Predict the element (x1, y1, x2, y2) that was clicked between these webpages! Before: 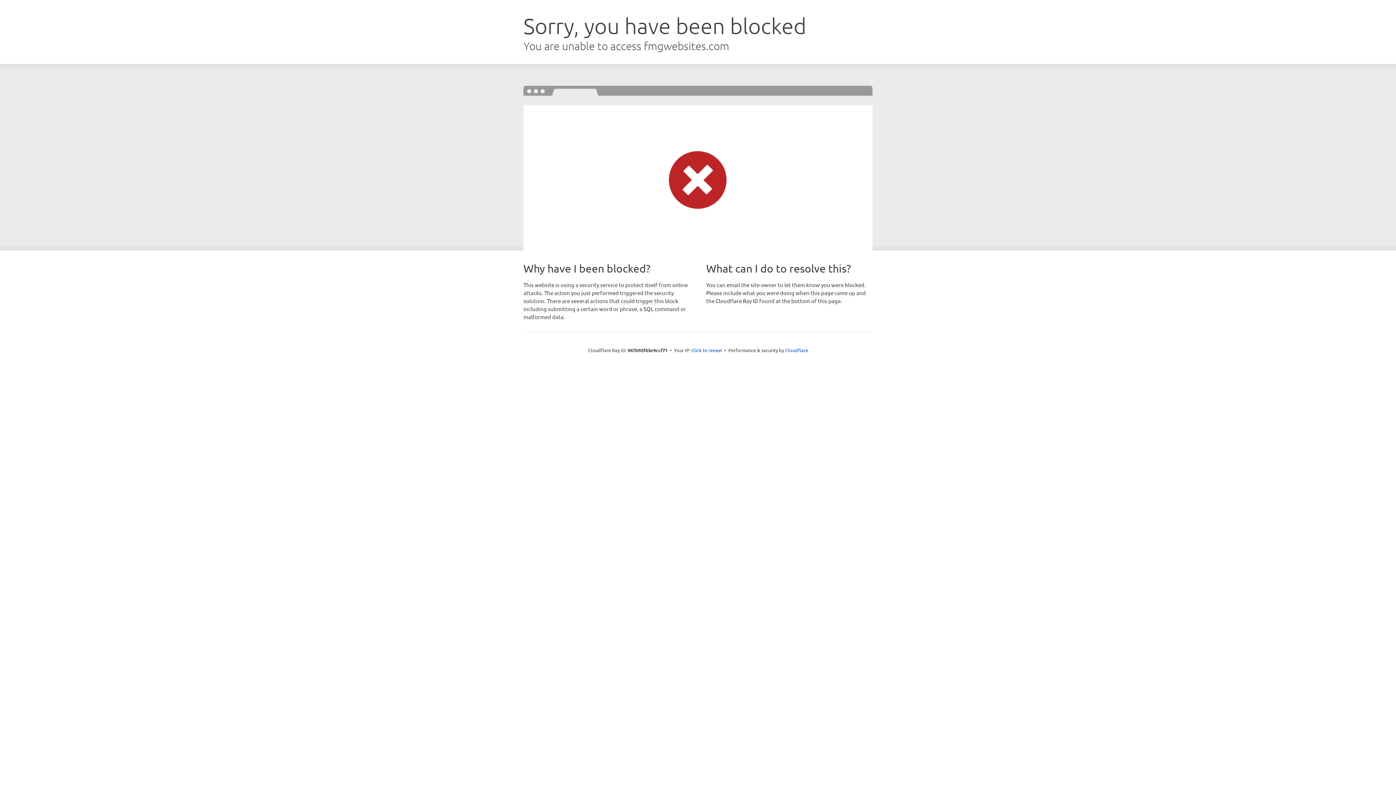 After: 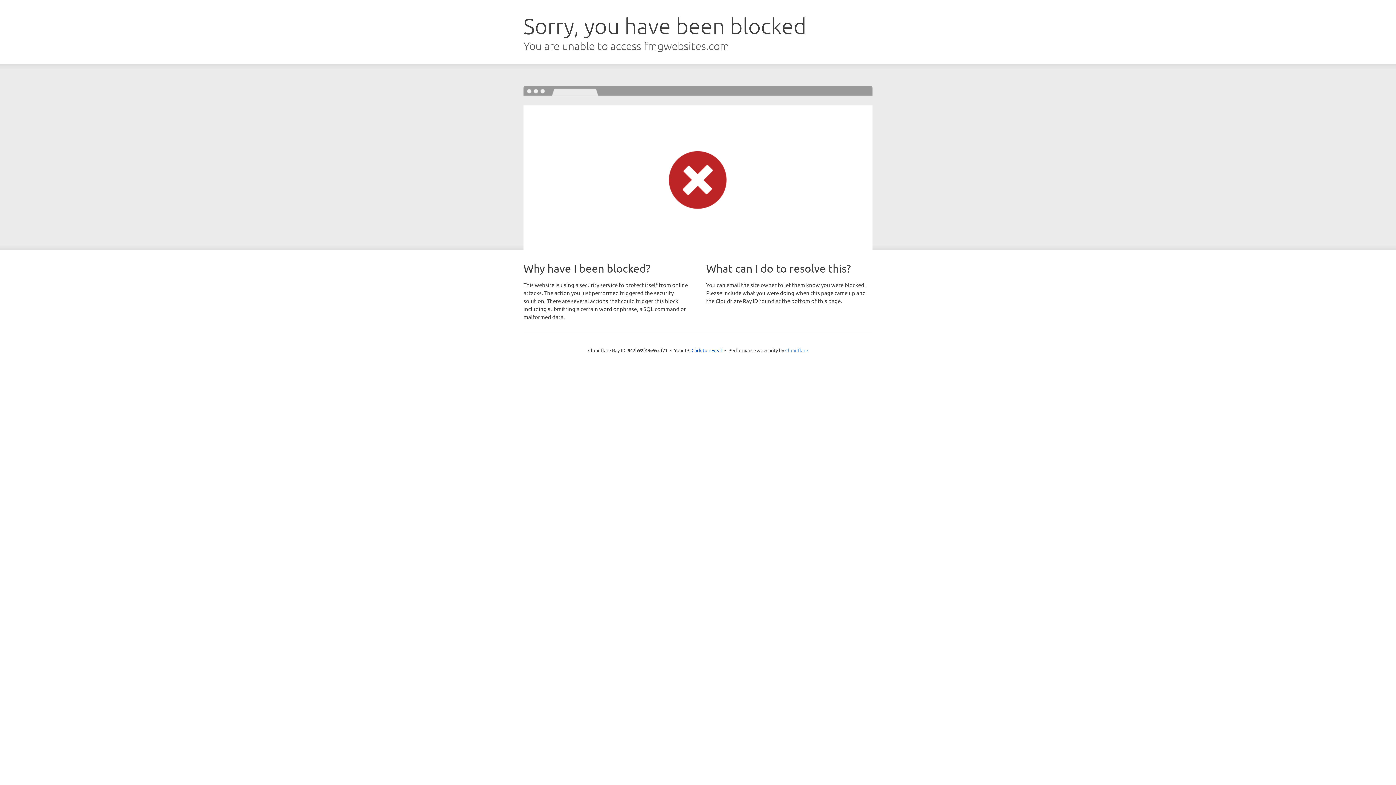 Action: label: Cloudflare bbox: (785, 347, 808, 353)